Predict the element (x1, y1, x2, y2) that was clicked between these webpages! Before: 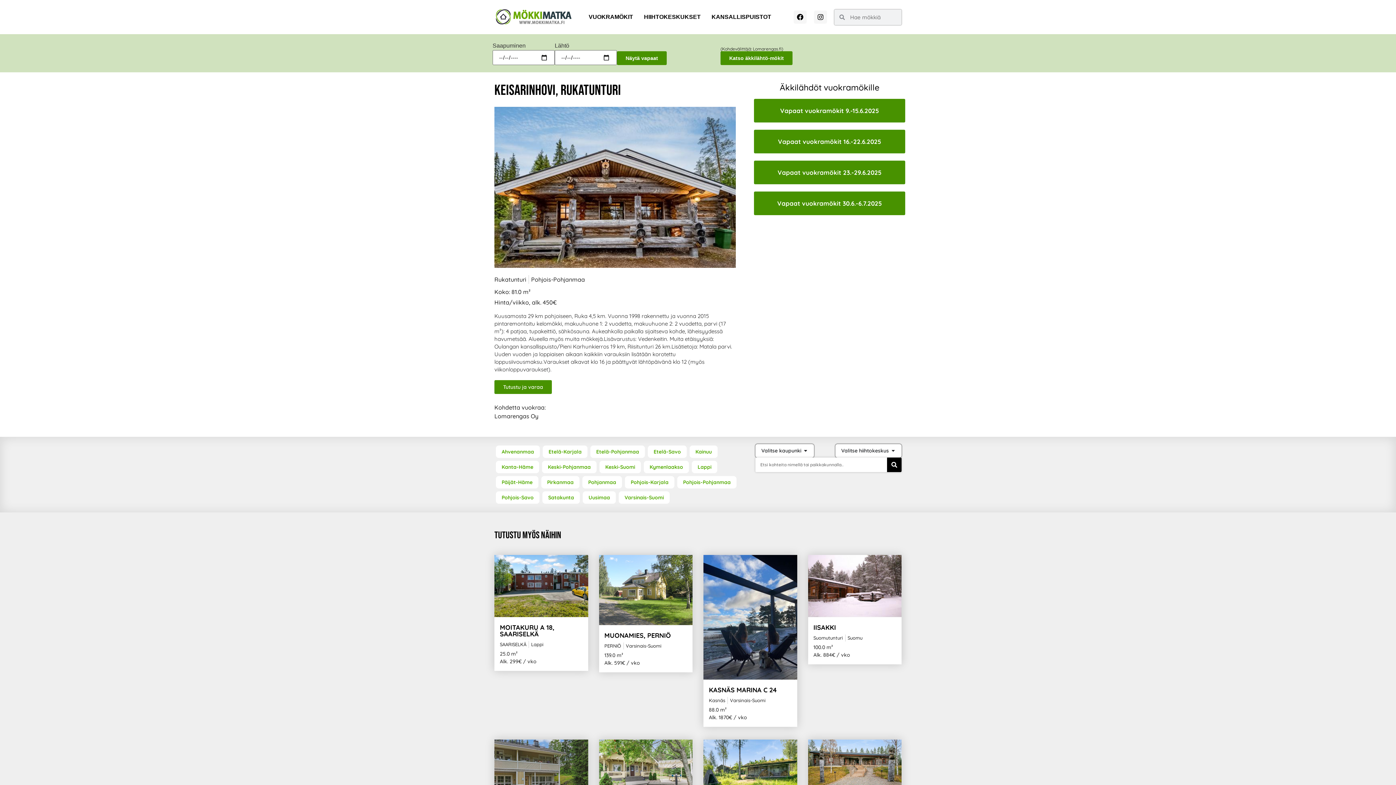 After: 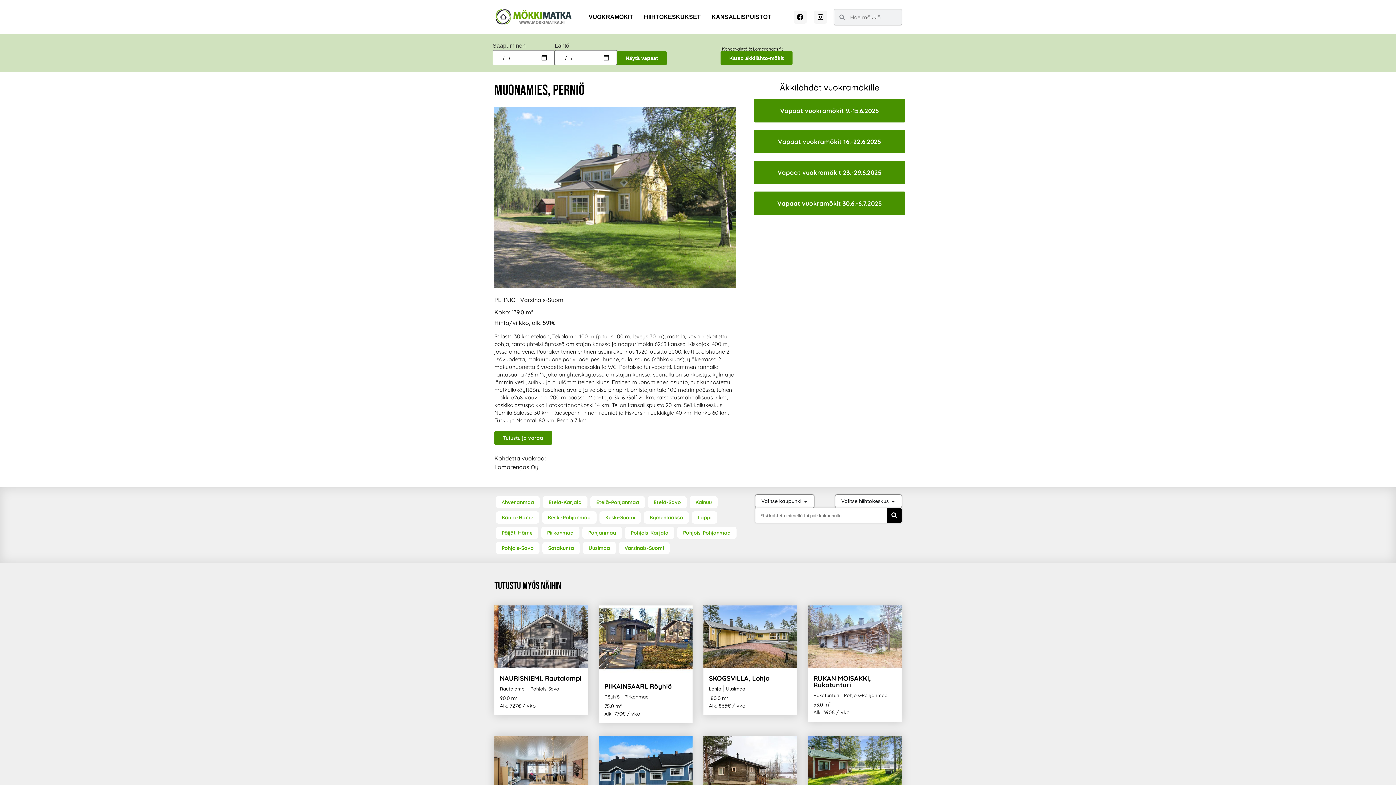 Action: label: MUONAMIES, PERNIÖ bbox: (604, 631, 671, 640)